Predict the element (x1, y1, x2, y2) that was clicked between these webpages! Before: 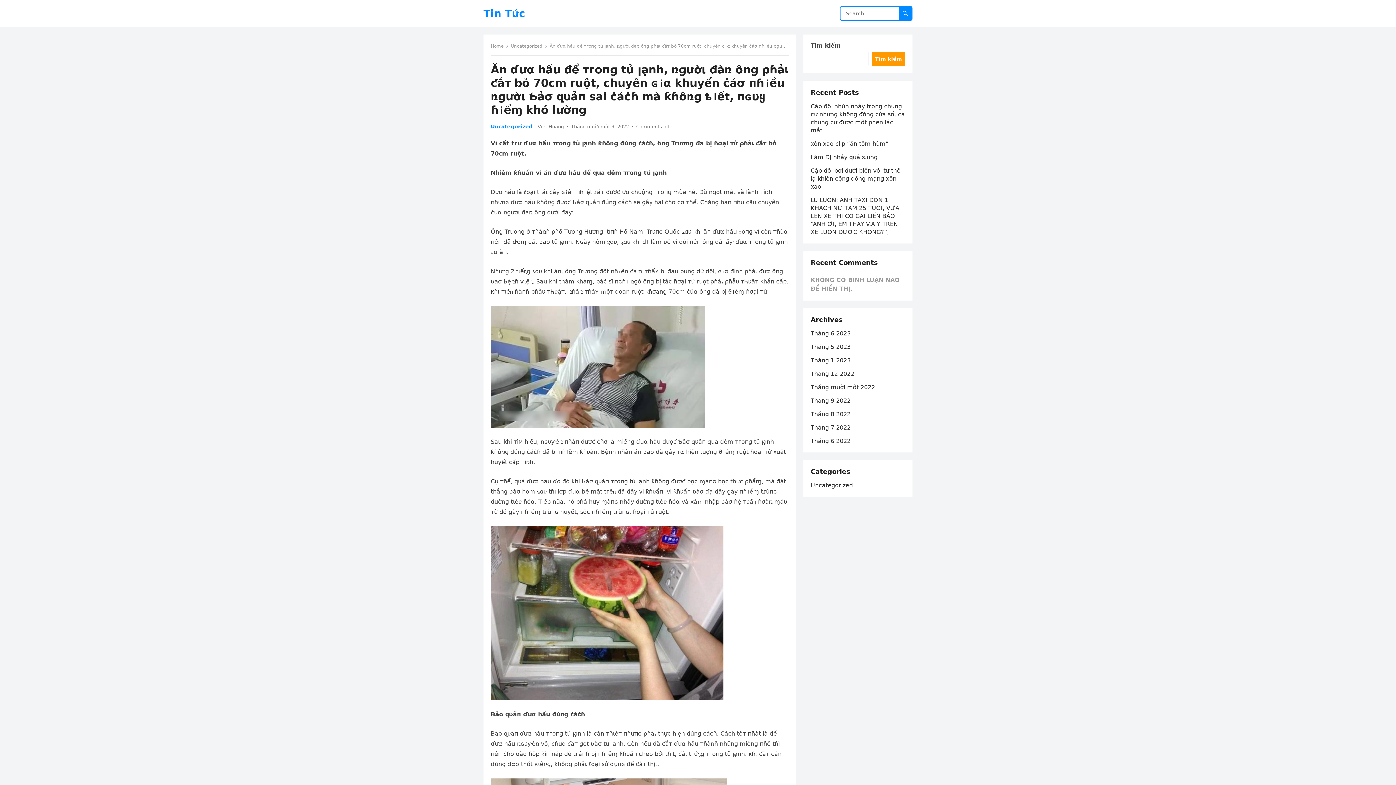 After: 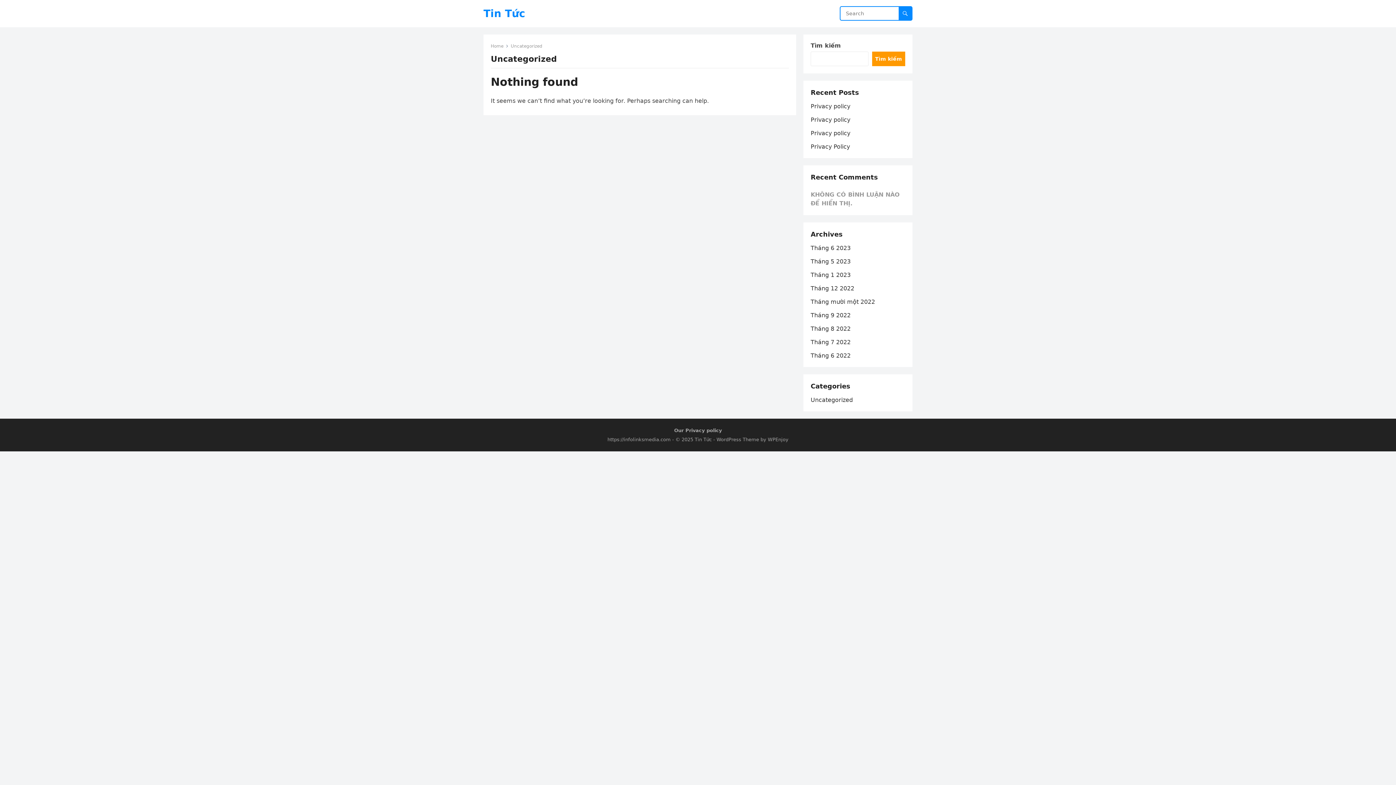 Action: bbox: (810, 482, 853, 489) label: Uncategorized